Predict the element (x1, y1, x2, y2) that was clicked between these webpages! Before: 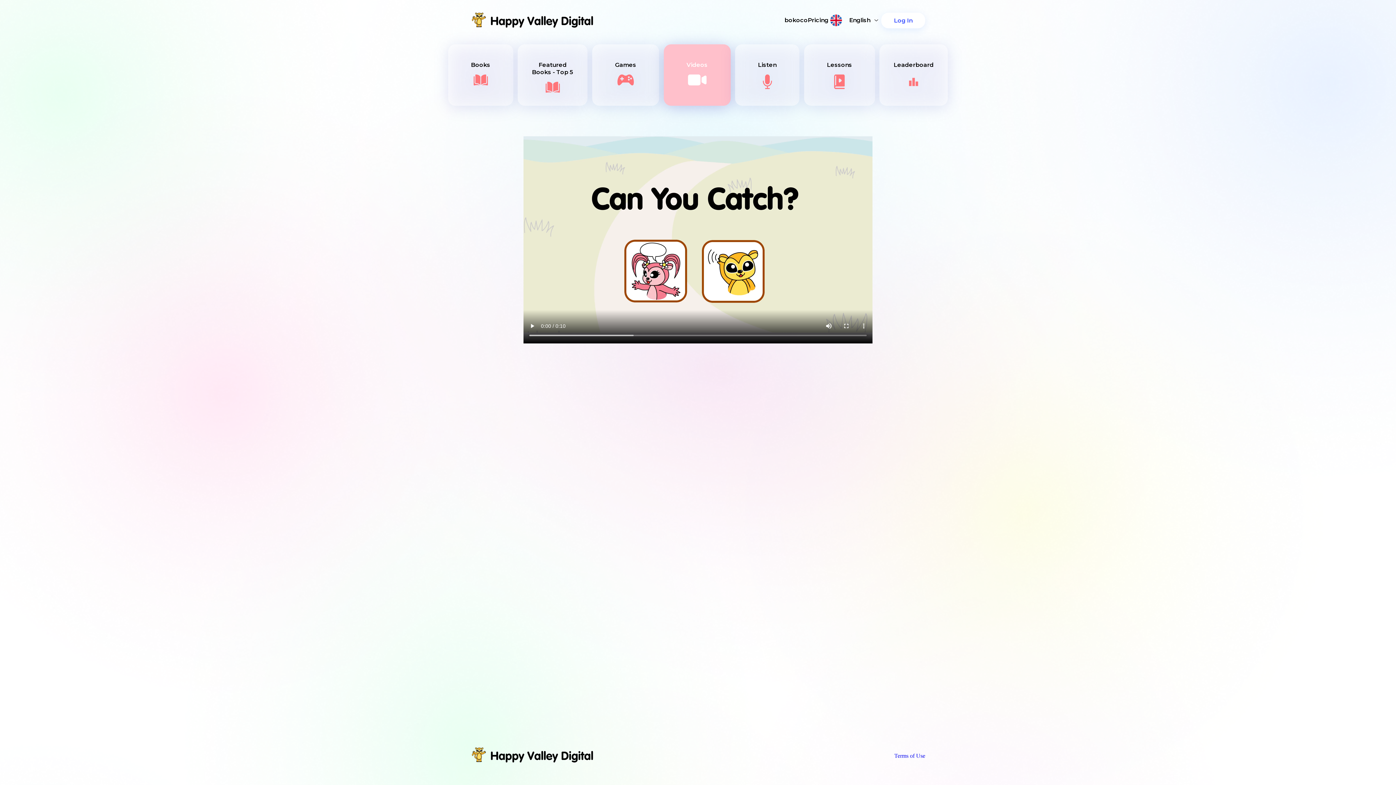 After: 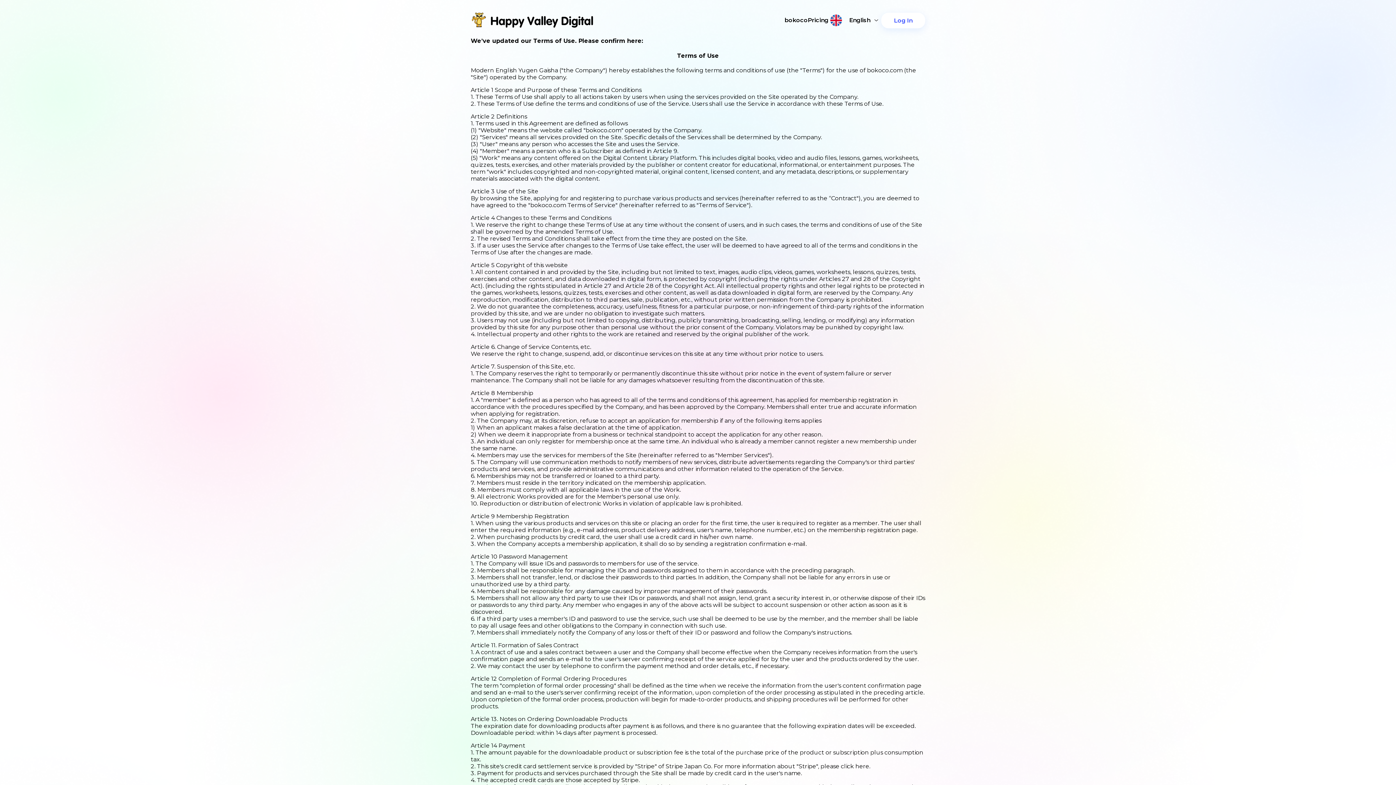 Action: bbox: (894, 753, 925, 759) label: Terms of Use